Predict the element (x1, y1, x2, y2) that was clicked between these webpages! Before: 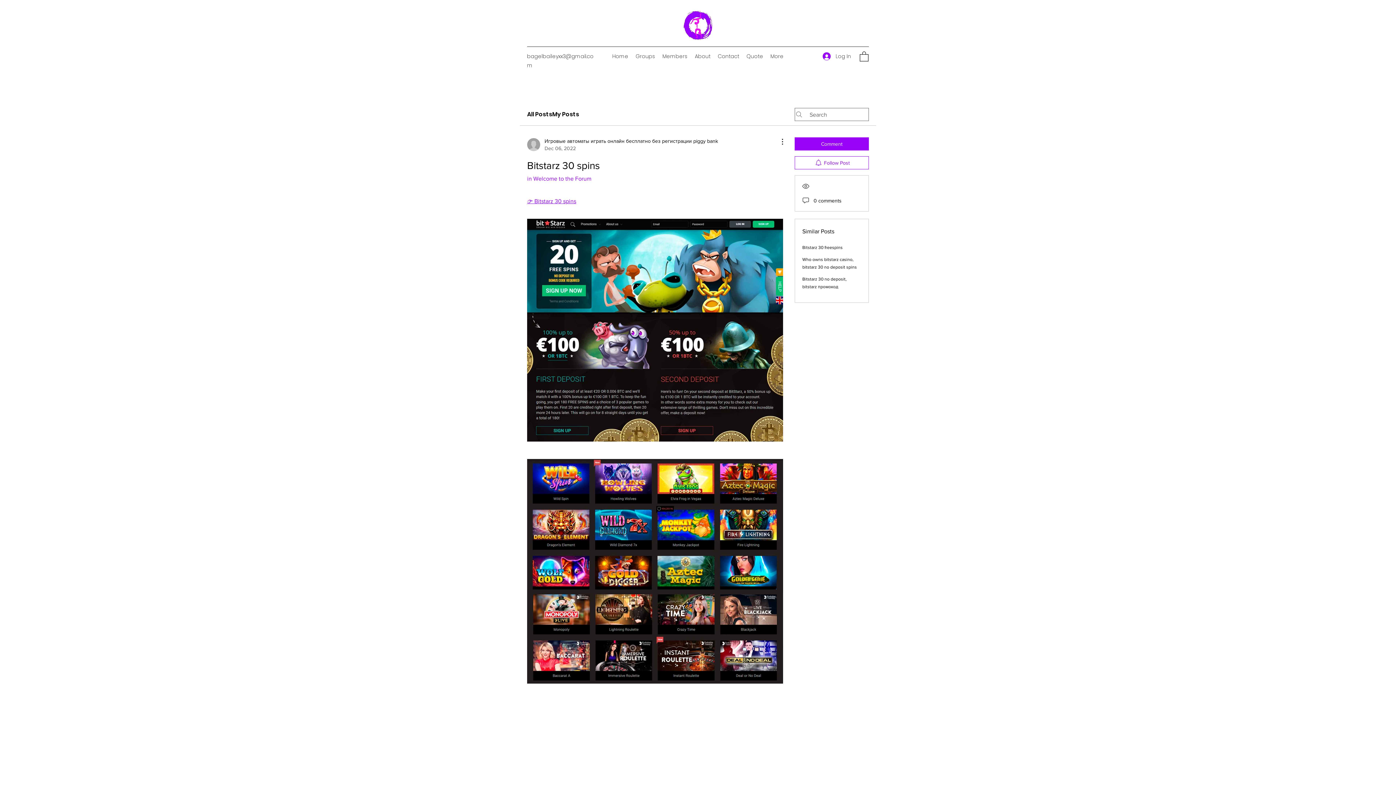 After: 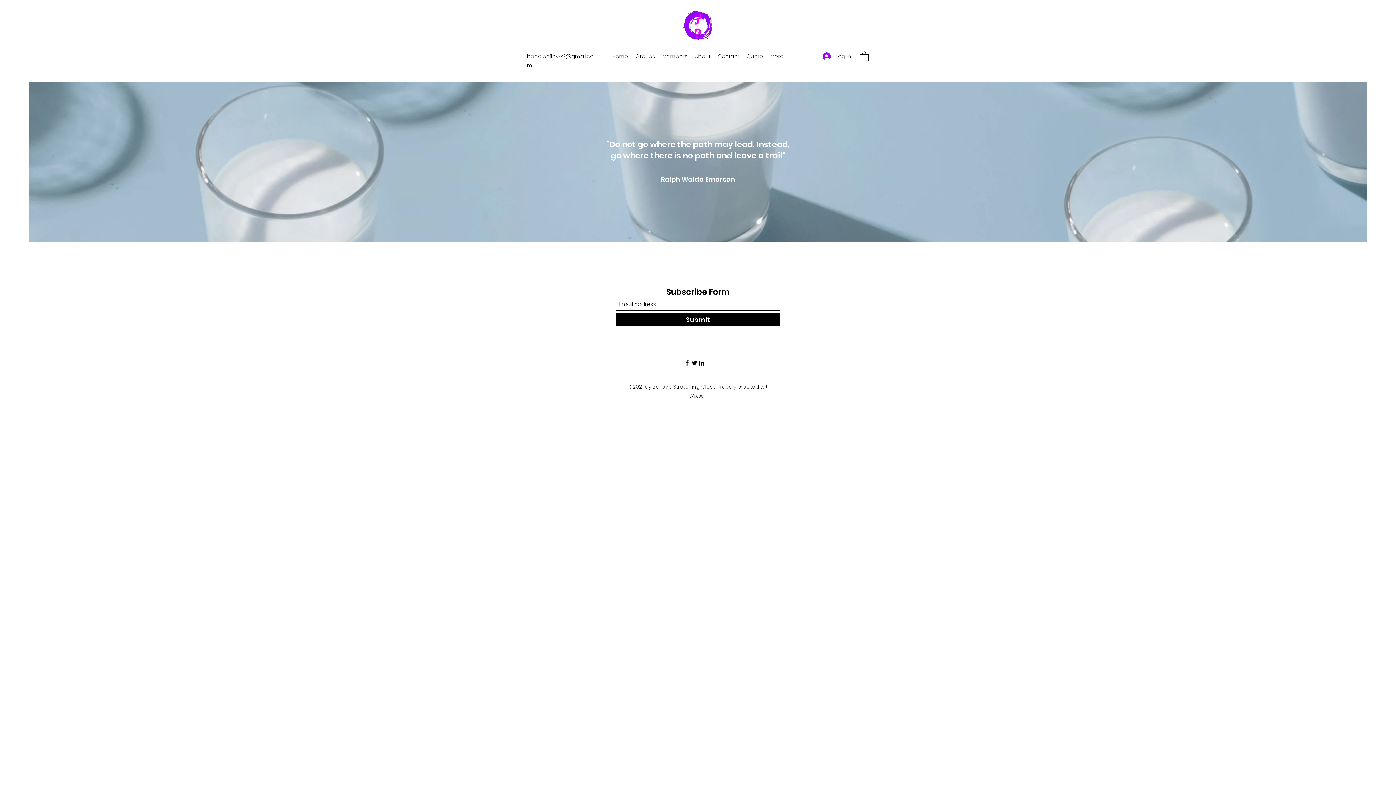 Action: label: Quote bbox: (743, 50, 767, 61)